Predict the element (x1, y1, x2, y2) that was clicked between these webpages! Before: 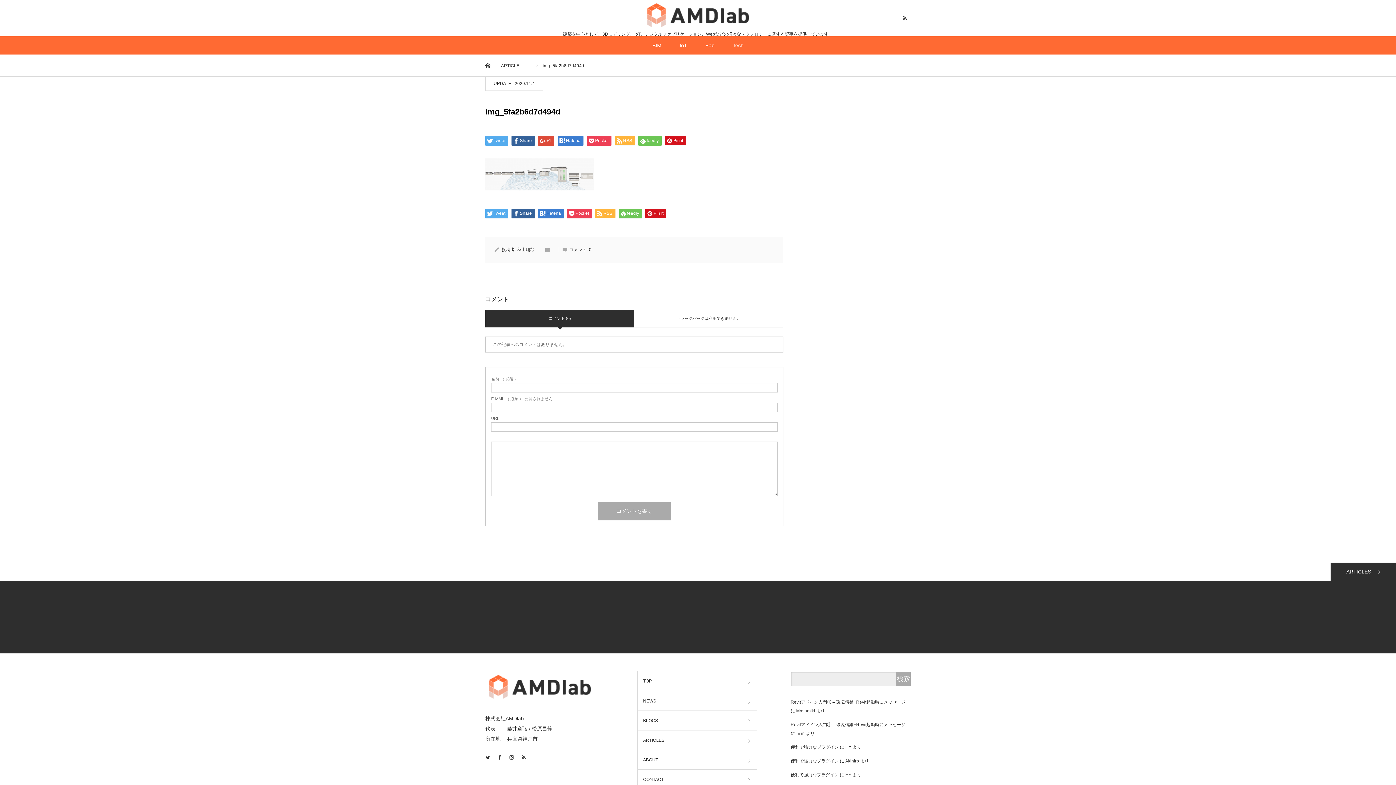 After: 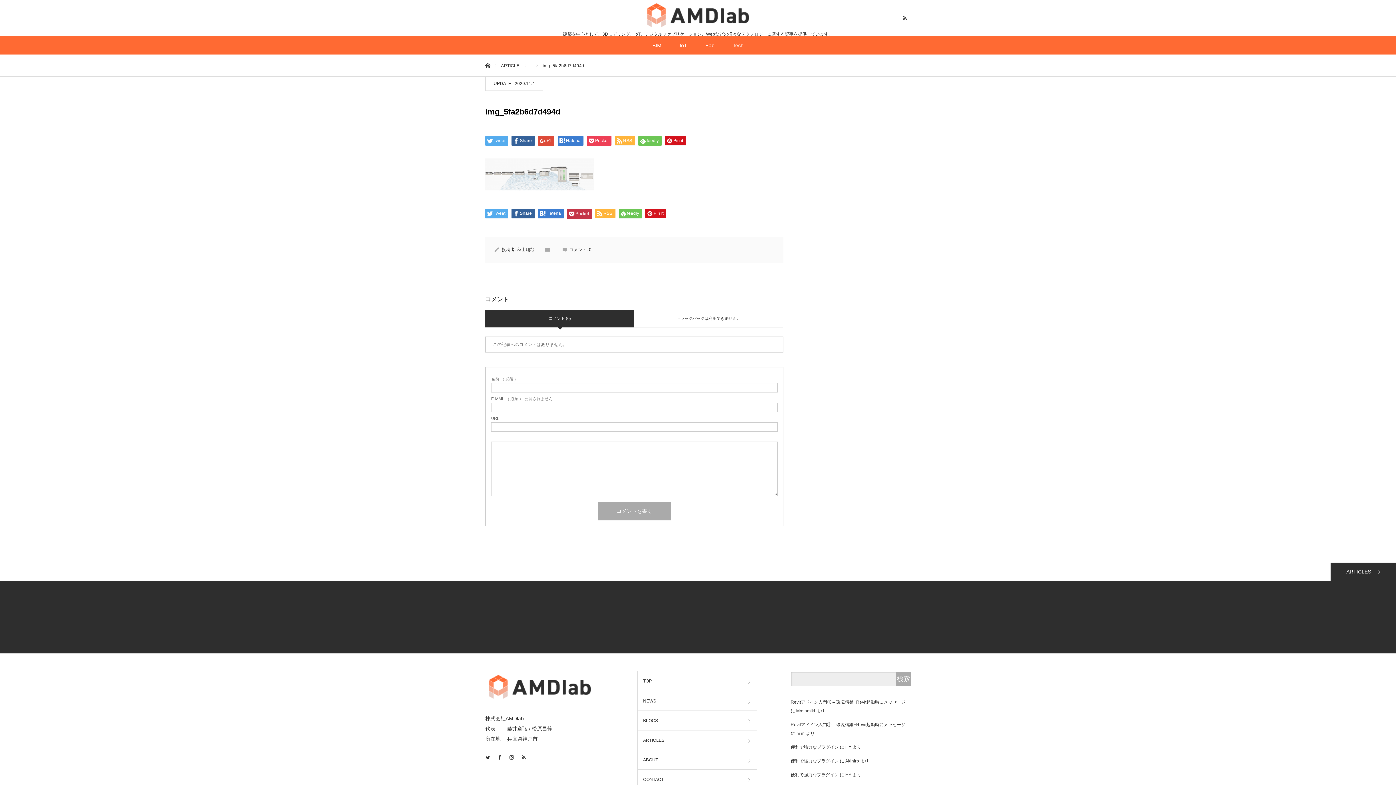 Action: bbox: (567, 208, 592, 218) label: Pocket